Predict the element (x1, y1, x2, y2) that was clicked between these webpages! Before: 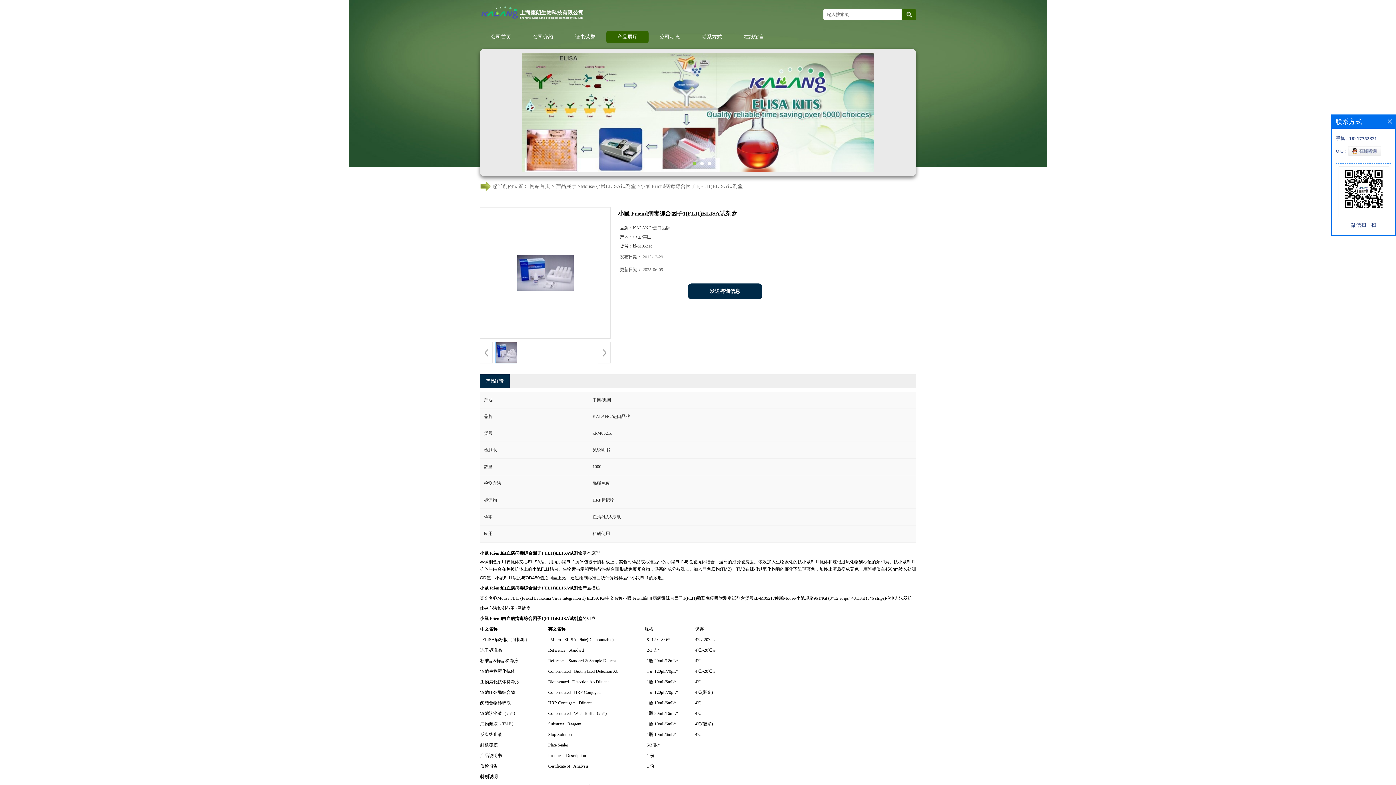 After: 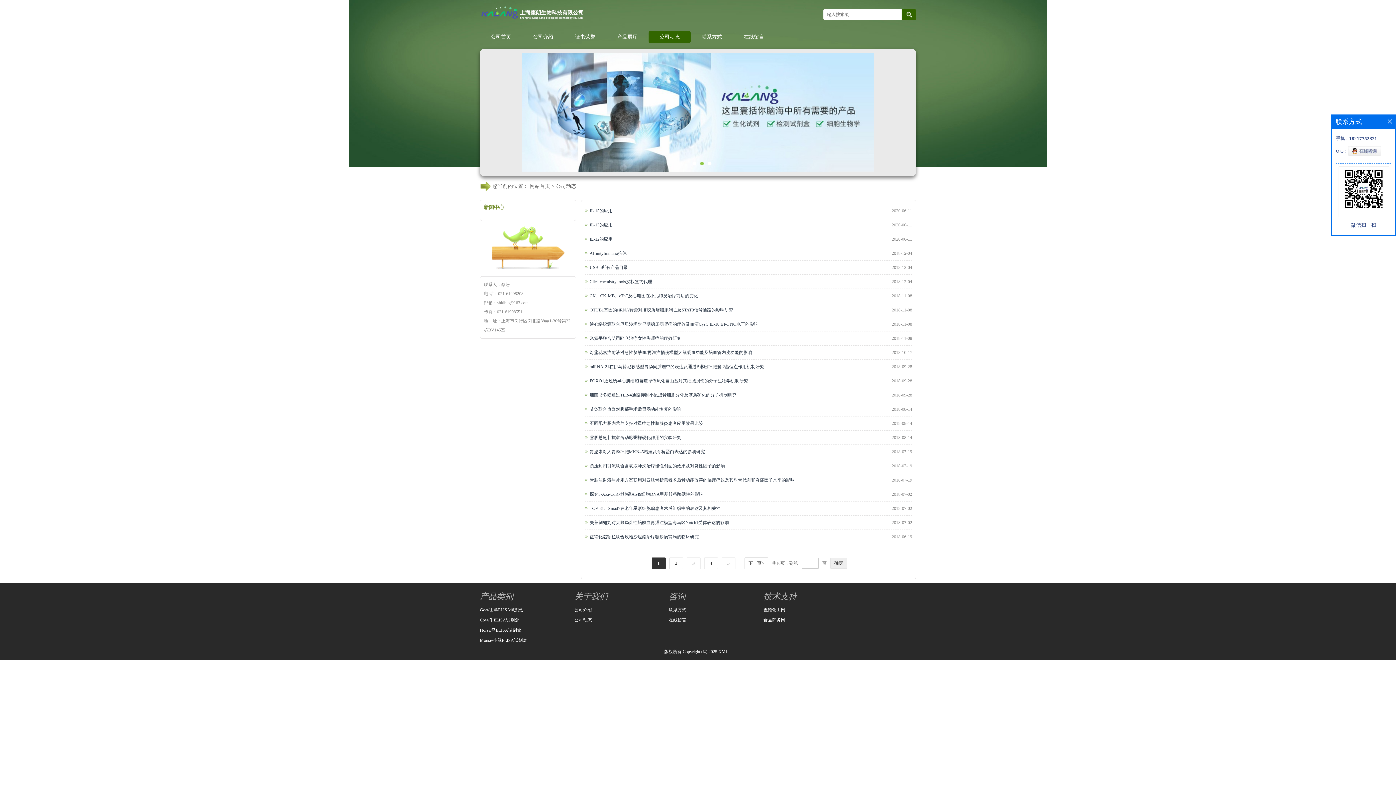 Action: bbox: (648, 29, 690, 45) label: 公司动态